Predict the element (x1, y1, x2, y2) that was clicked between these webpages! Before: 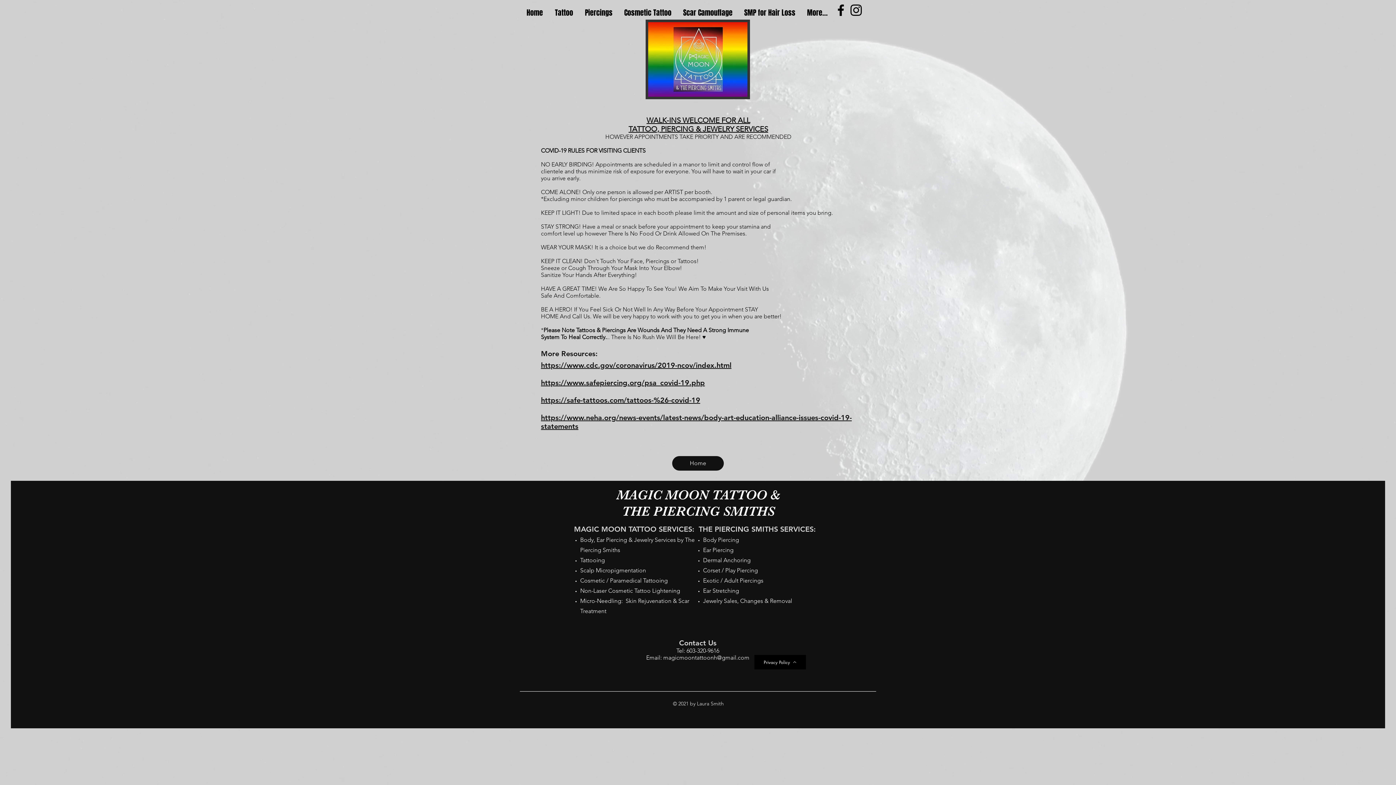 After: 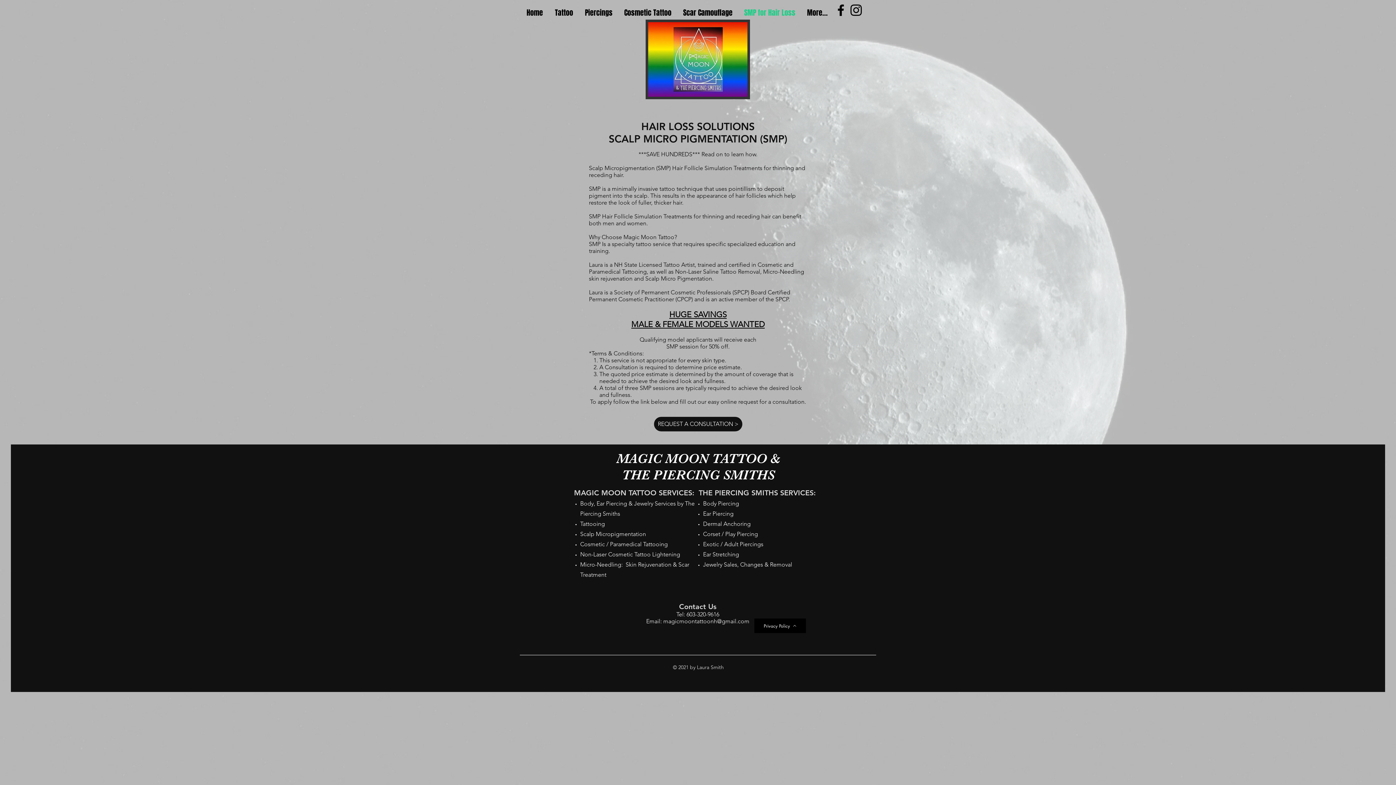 Action: label: SMP for Hair Loss bbox: (738, 7, 801, 18)